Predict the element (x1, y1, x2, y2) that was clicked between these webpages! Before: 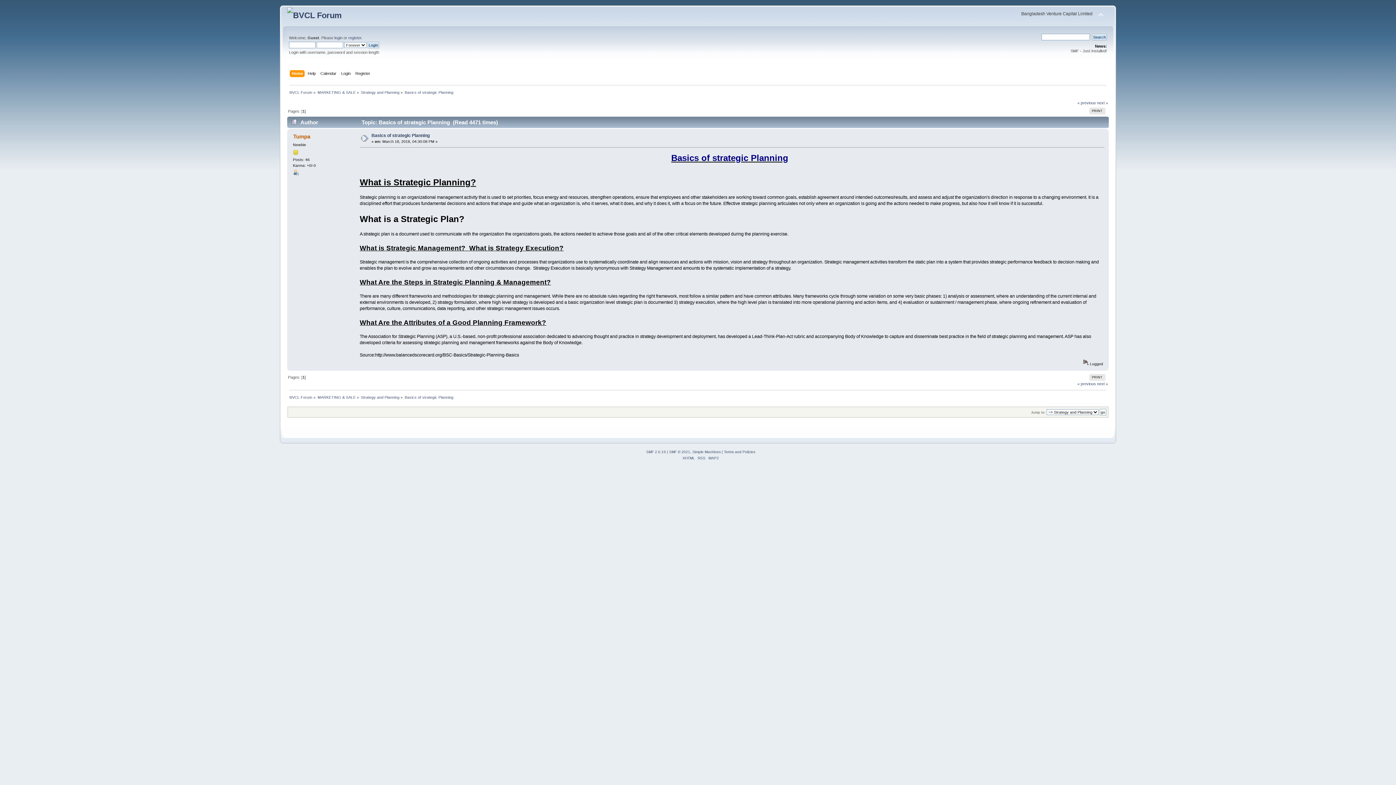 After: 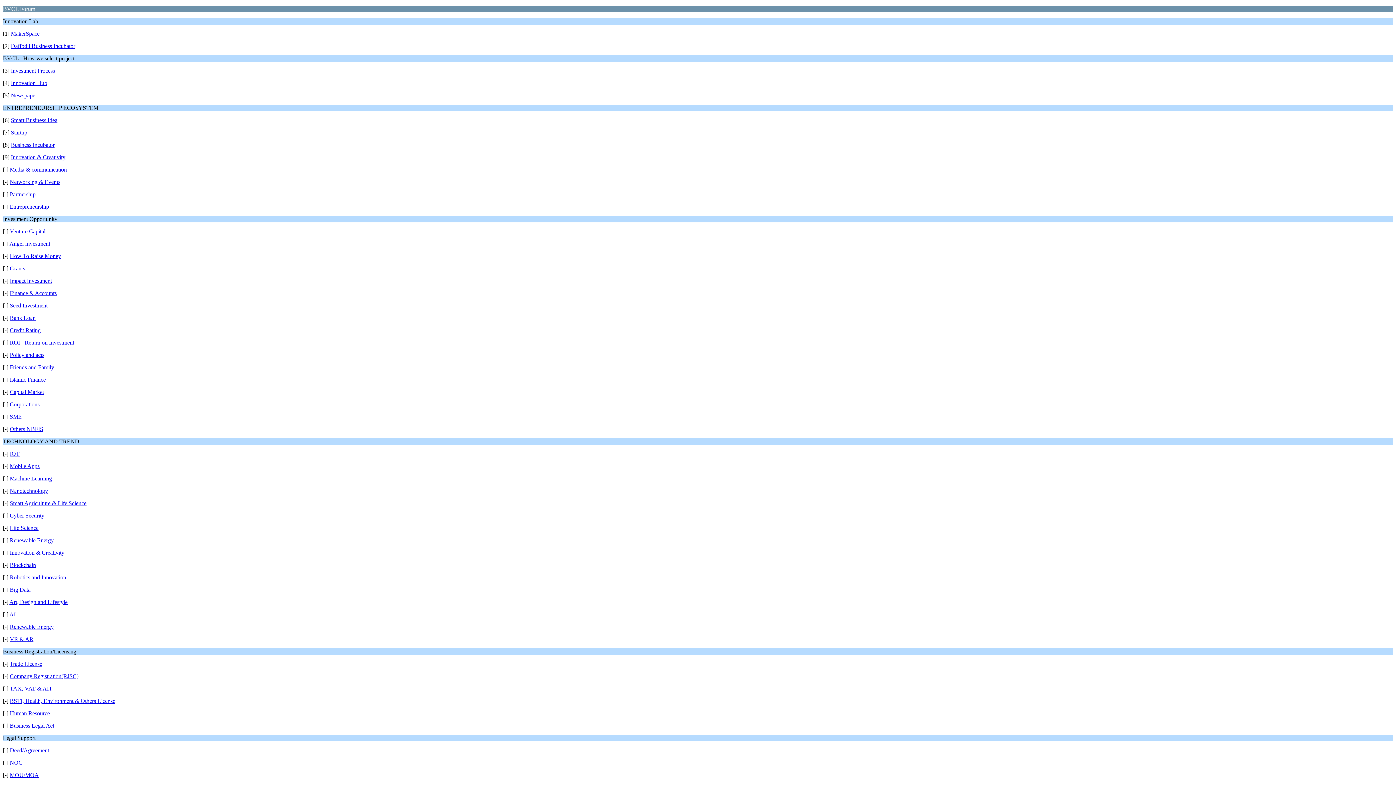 Action: label: WAP2 bbox: (708, 456, 719, 460)